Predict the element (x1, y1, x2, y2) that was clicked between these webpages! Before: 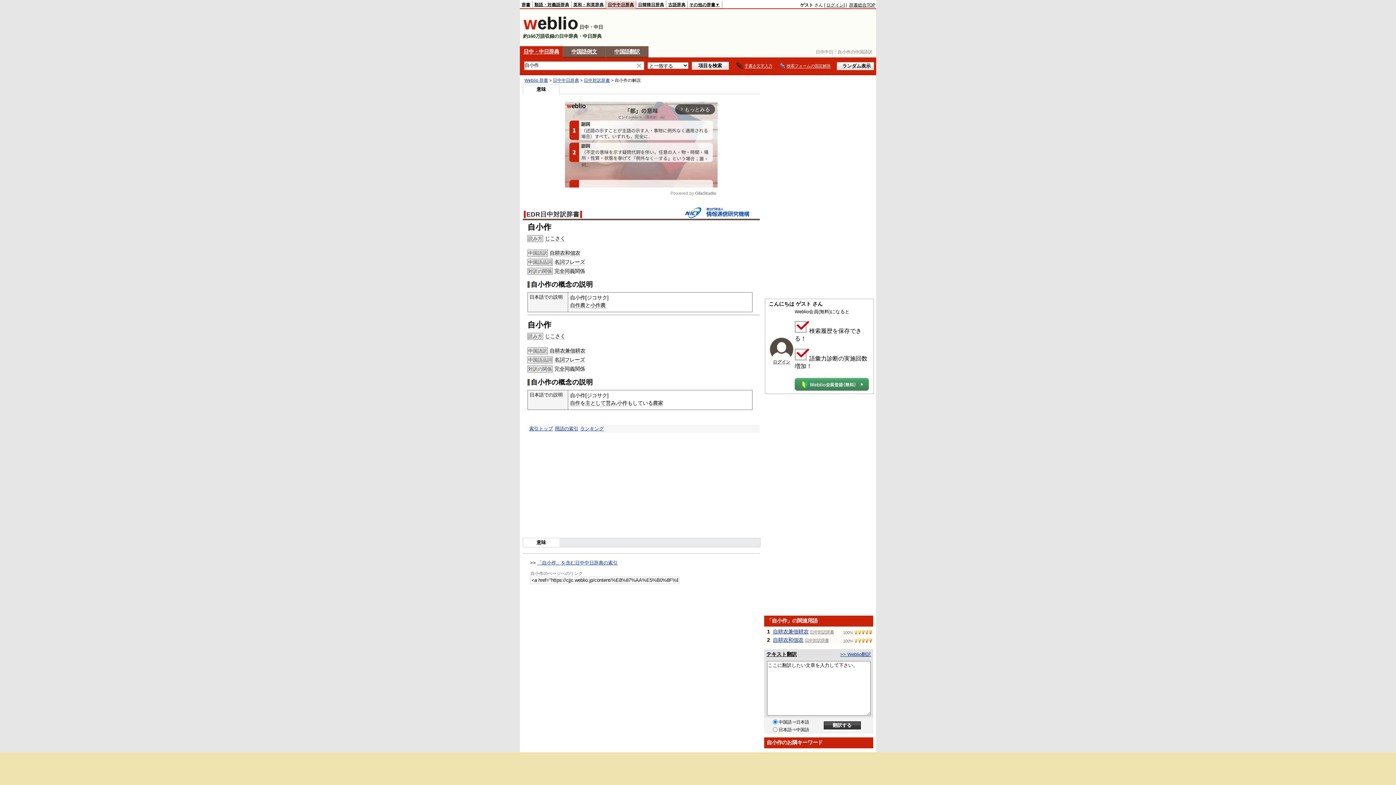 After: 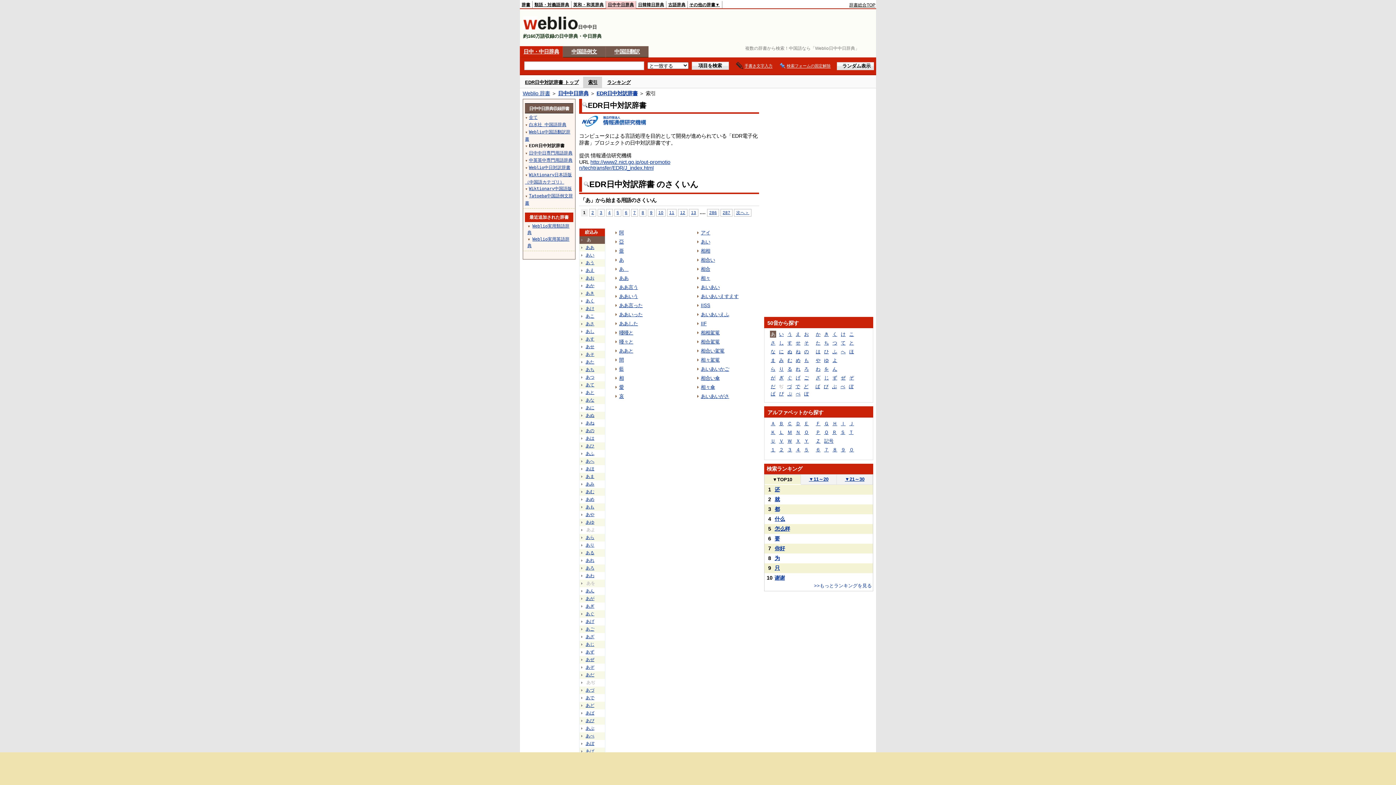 Action: label: EDR日中対訳辞書 bbox: (524, 210, 582, 218)